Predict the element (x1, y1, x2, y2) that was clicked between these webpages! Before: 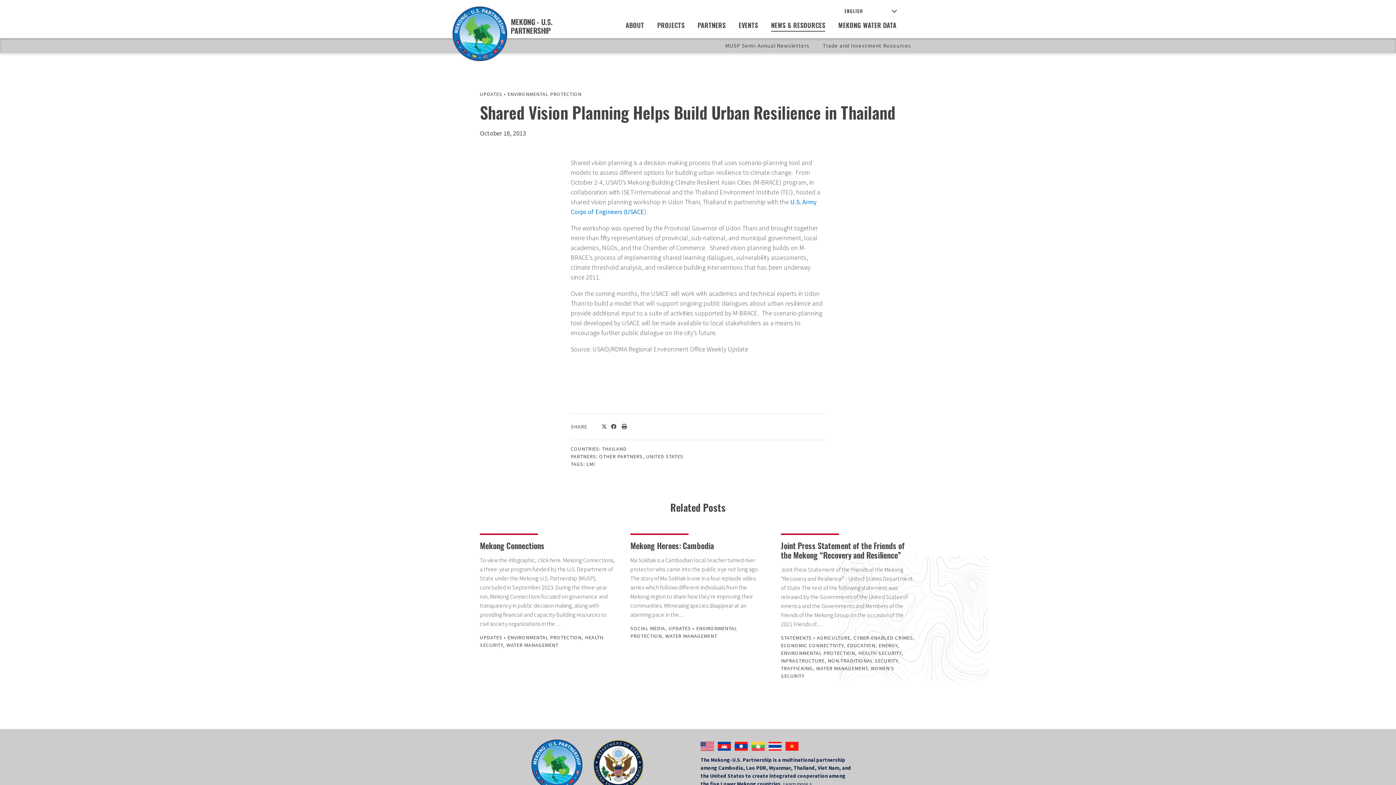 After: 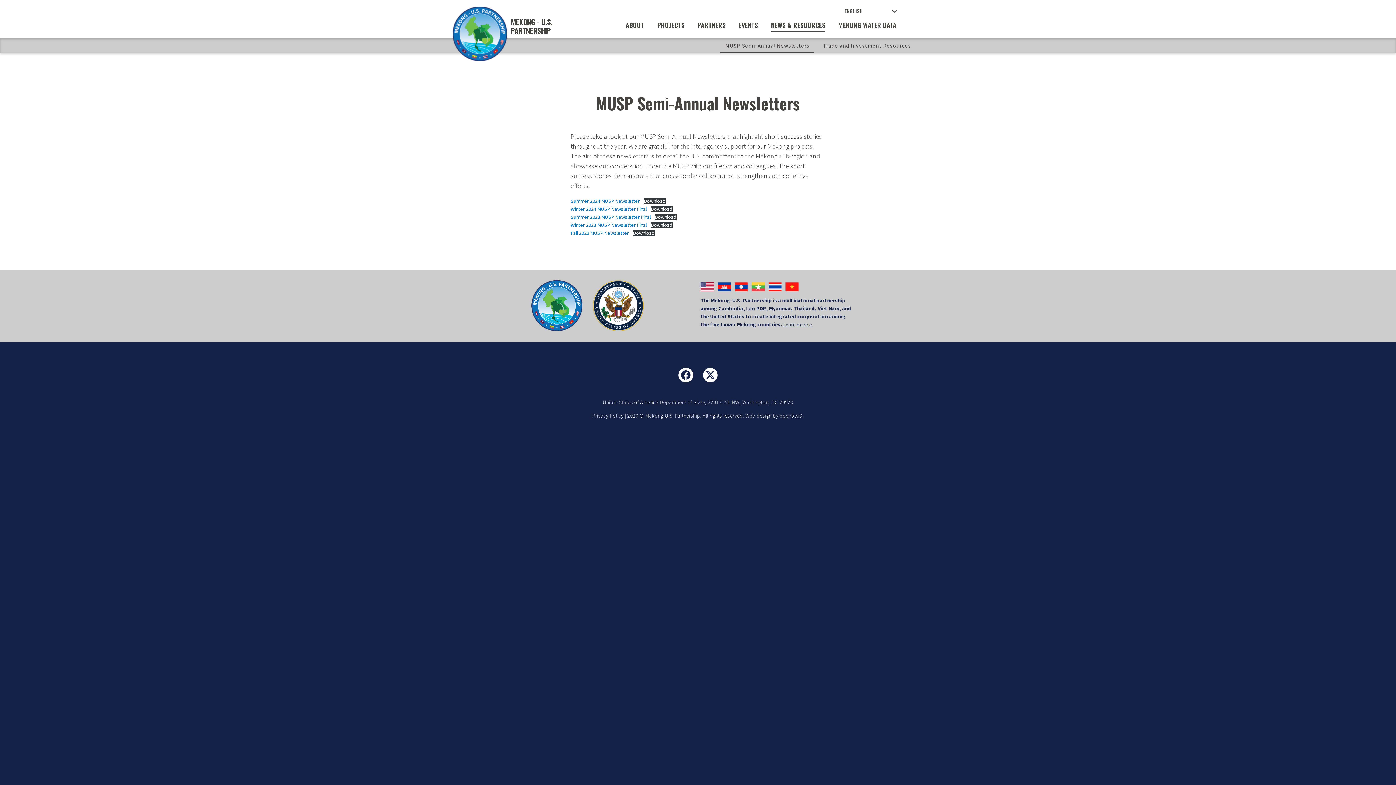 Action: label: MUSP Semi-Annual Newsletters bbox: (720, 38, 814, 53)